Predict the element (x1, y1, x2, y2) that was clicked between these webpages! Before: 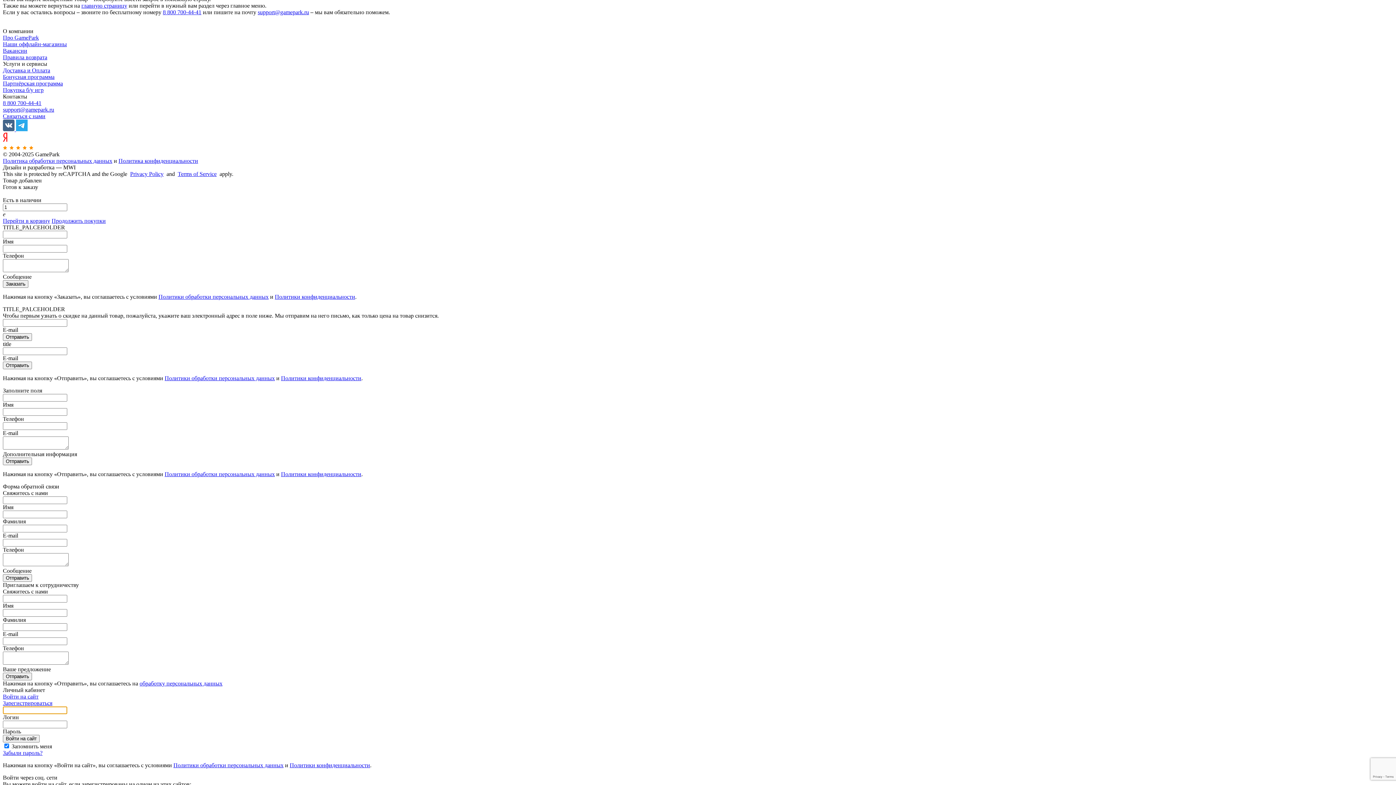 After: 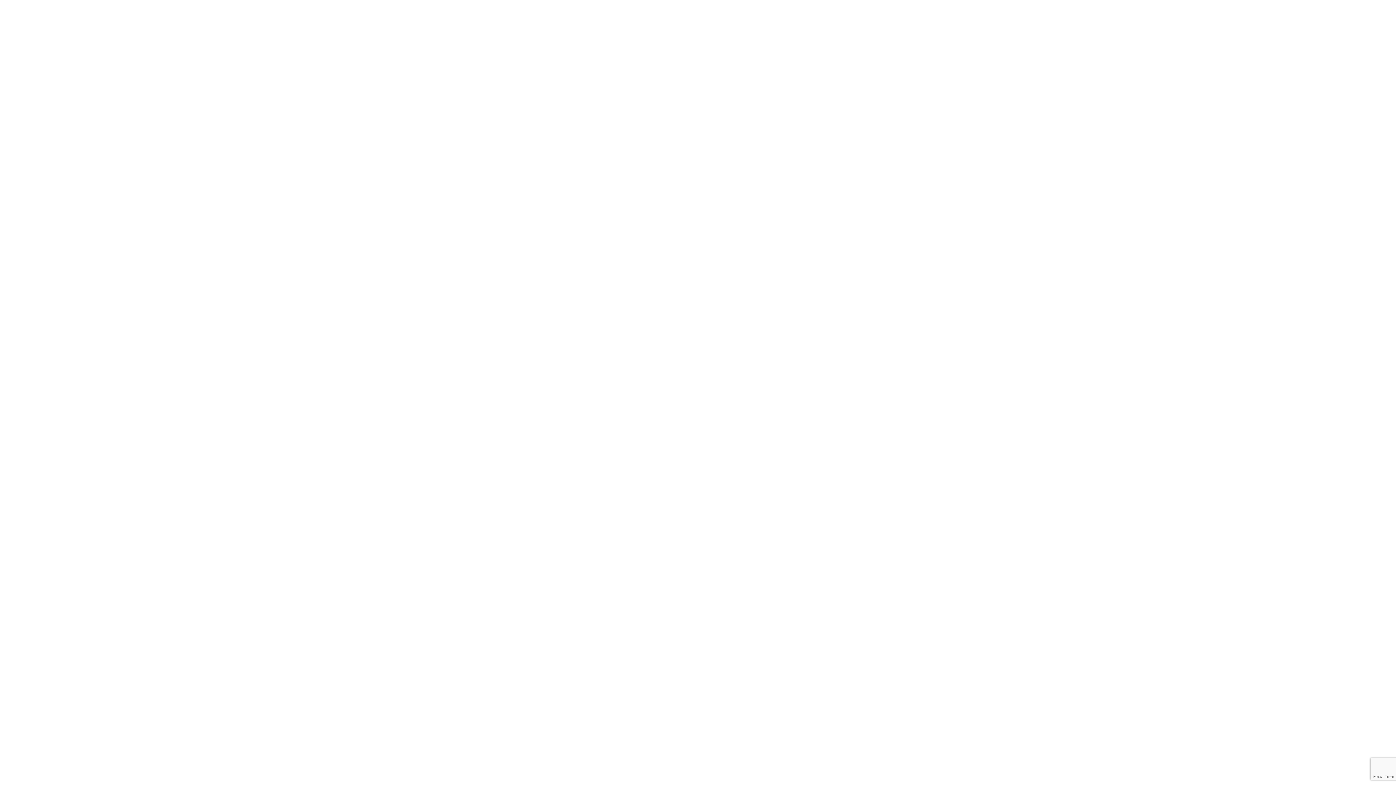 Action: label: главную страницу bbox: (81, 2, 127, 8)